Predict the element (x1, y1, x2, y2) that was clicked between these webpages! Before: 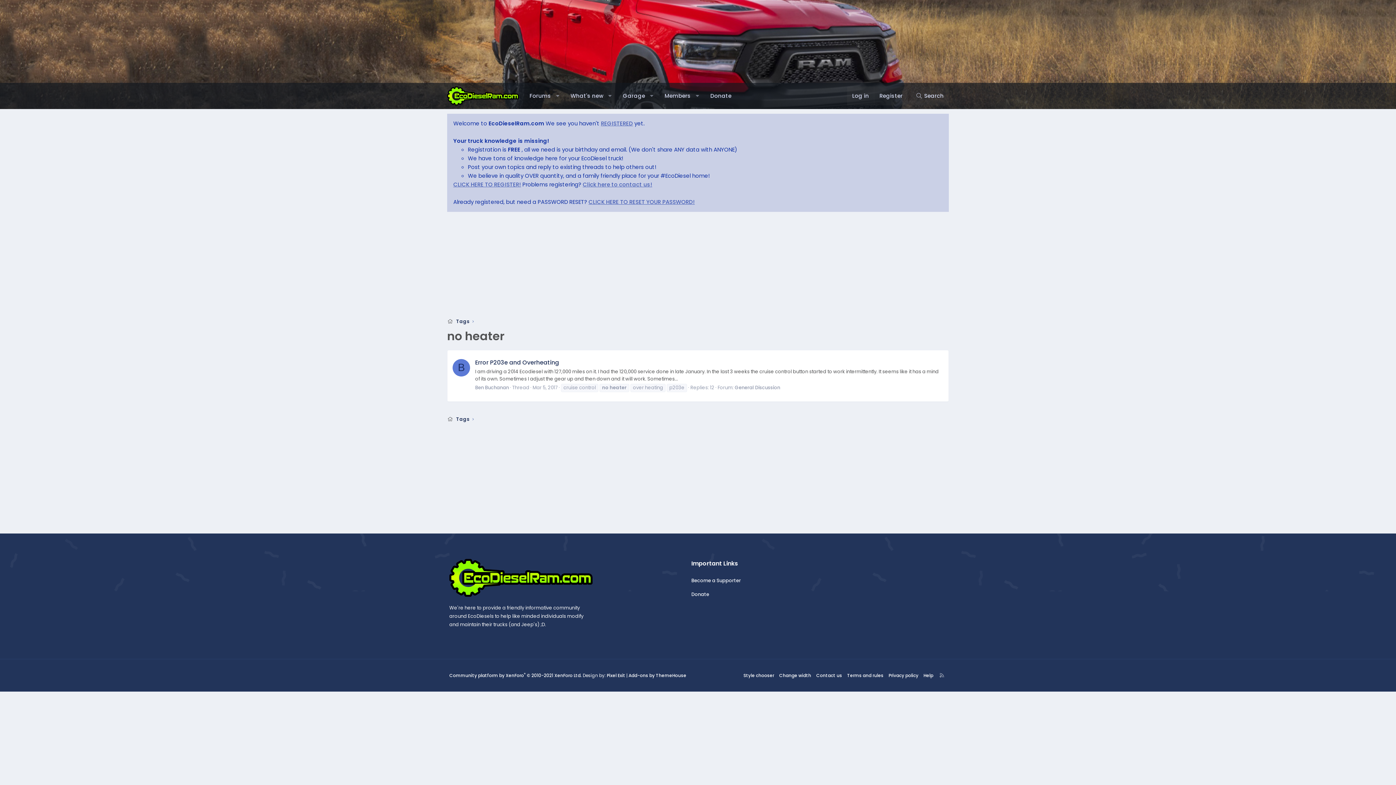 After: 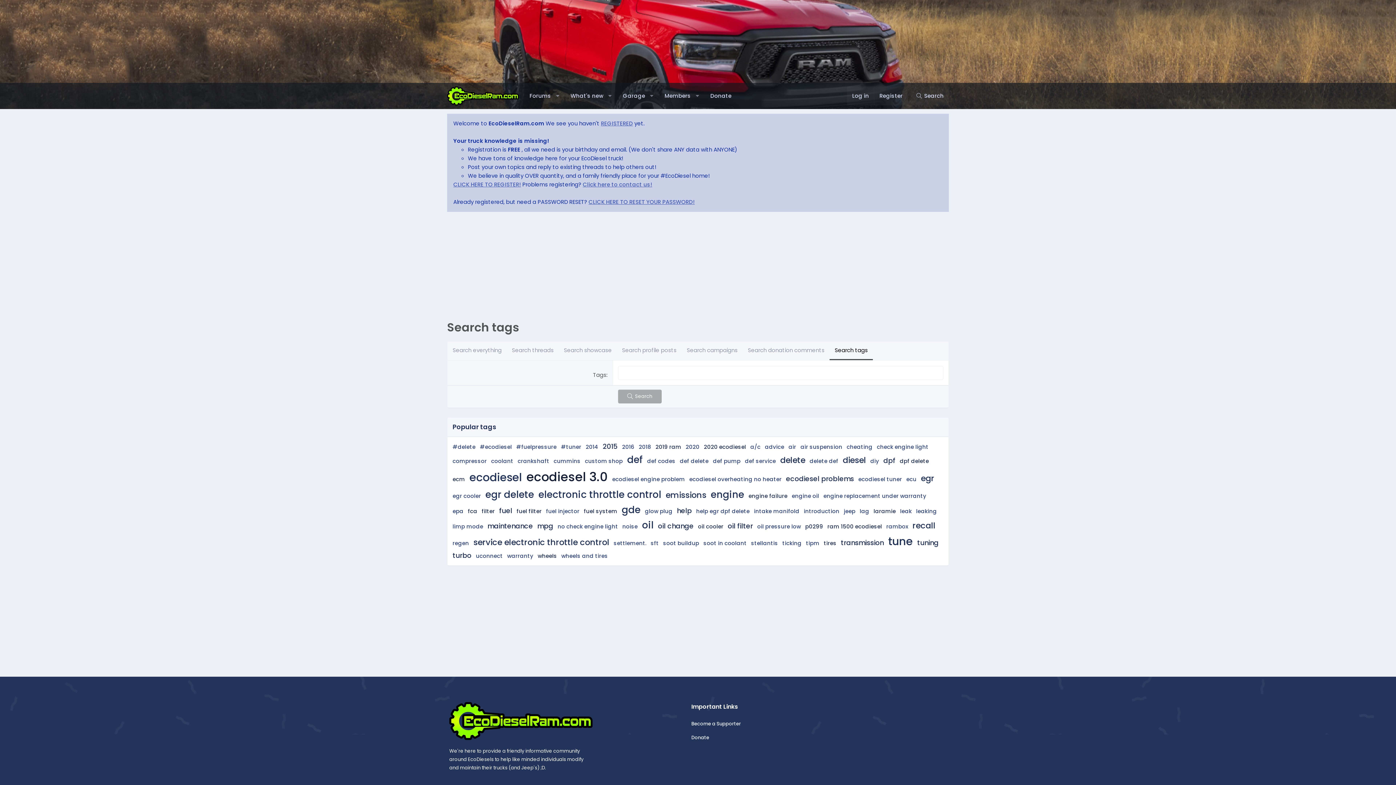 Action: bbox: (456, 318, 469, 325) label: Tags